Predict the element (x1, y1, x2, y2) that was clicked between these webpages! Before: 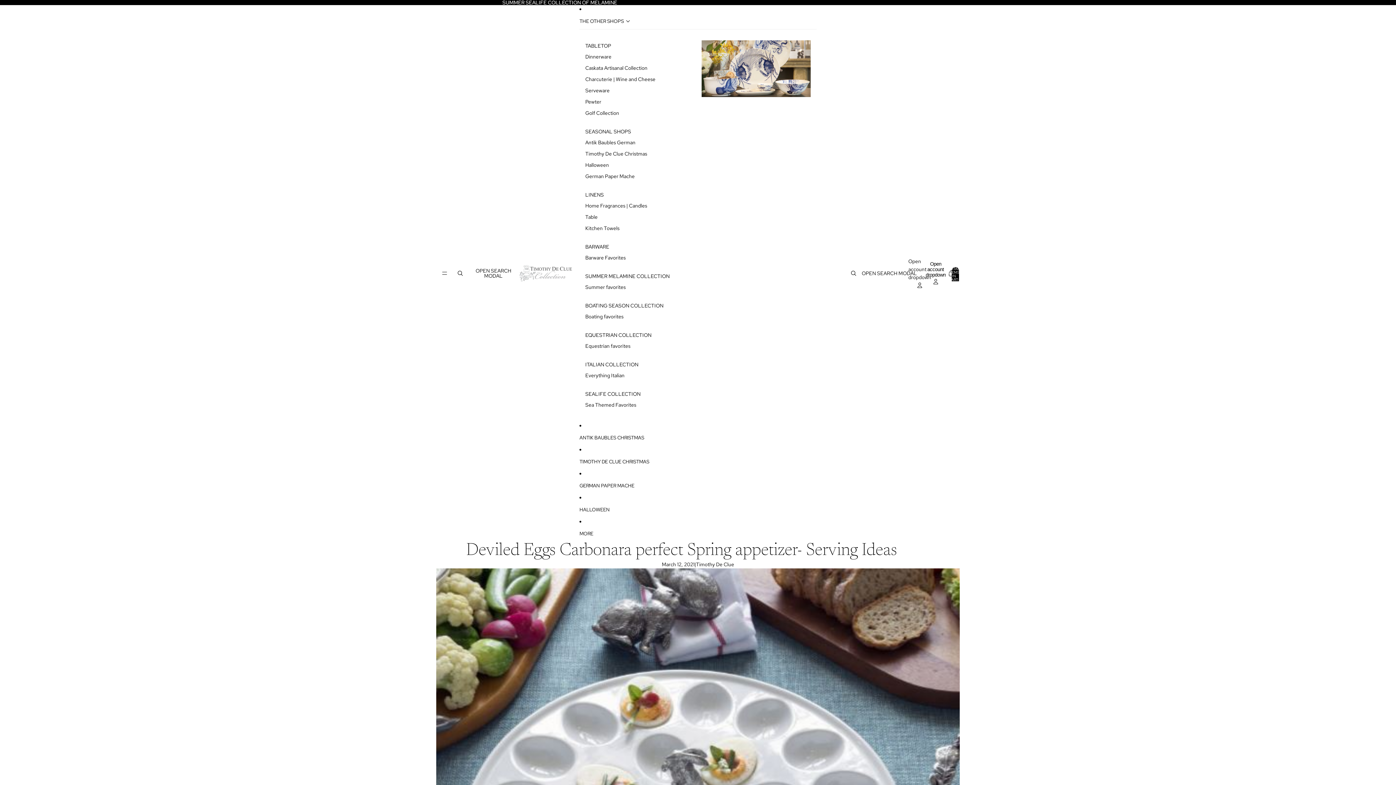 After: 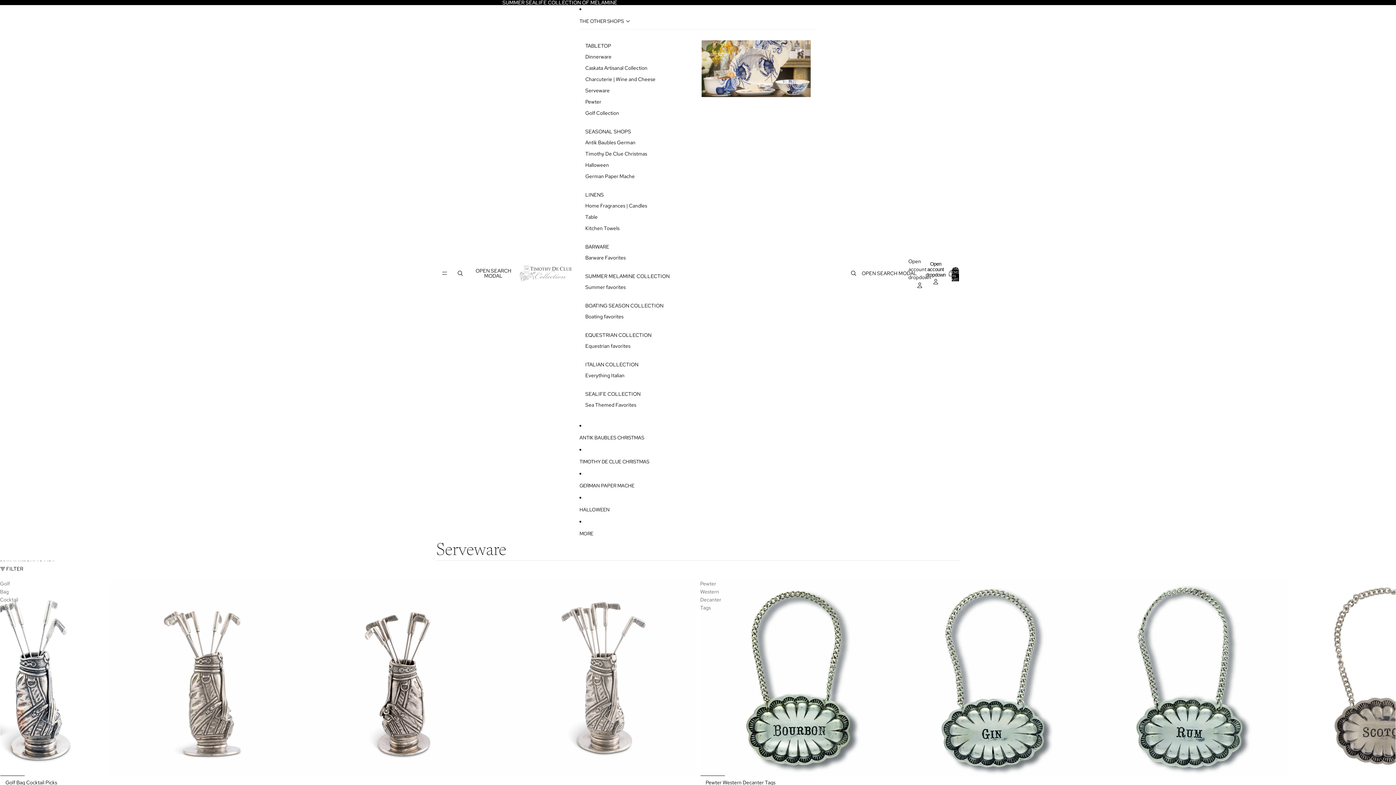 Action: label: Serveware bbox: (585, 85, 609, 96)